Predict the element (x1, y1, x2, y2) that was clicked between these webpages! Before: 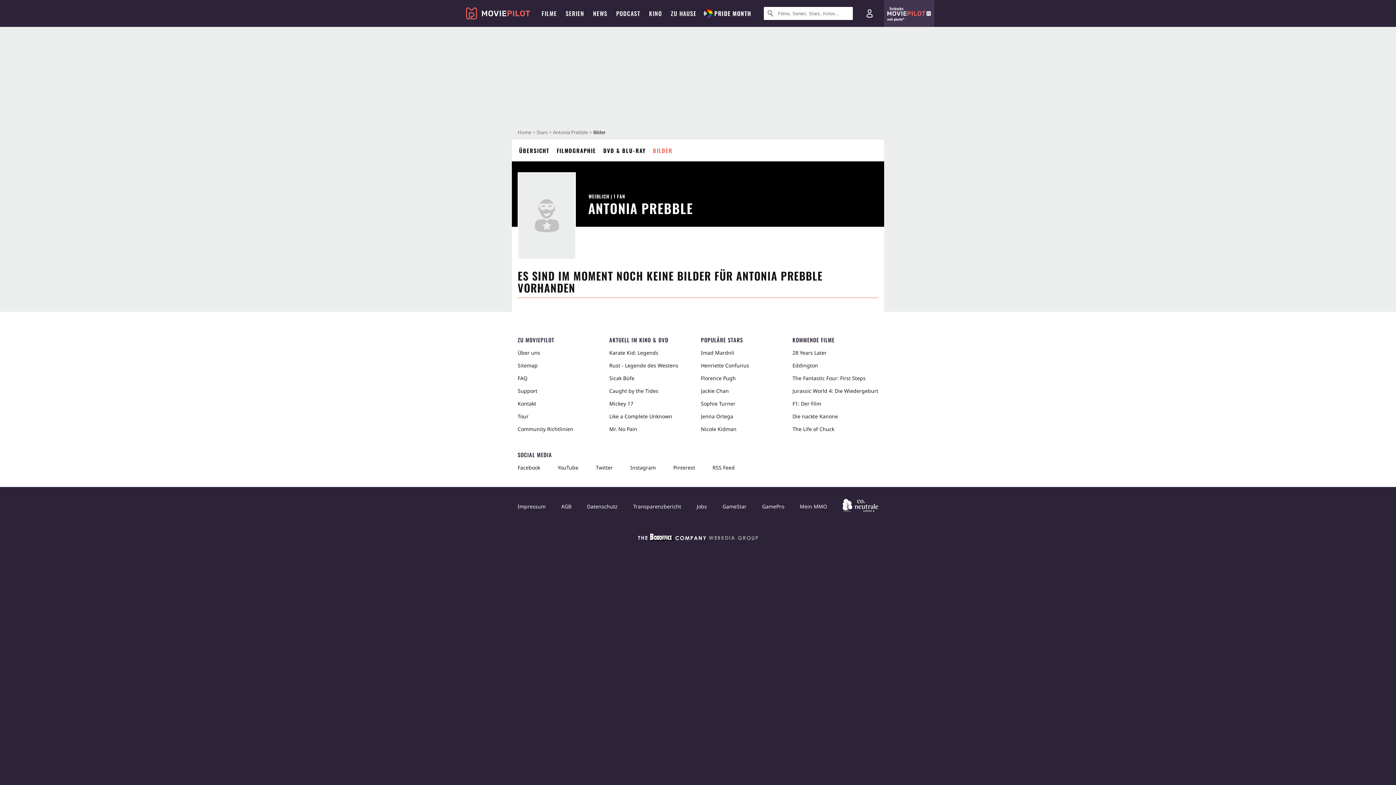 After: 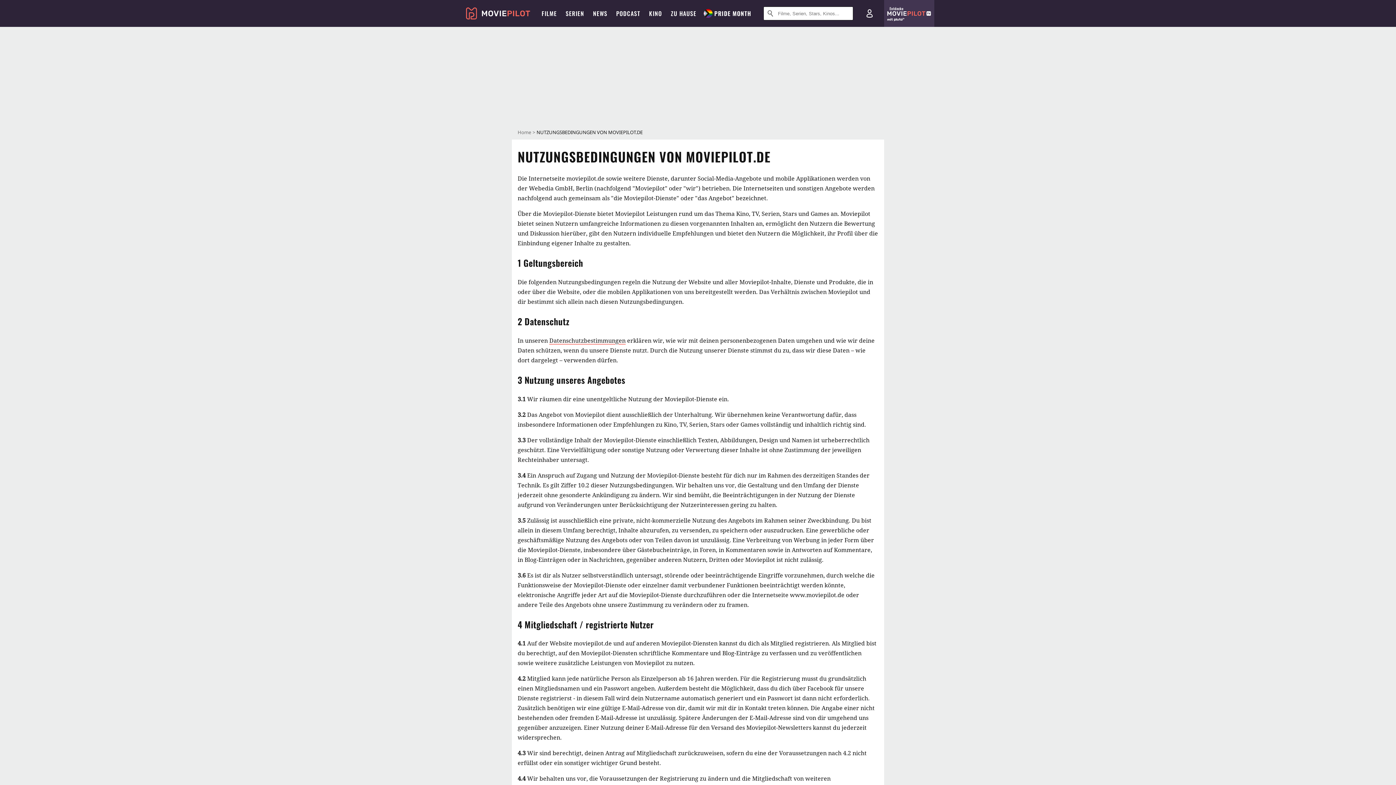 Action: label: AGB bbox: (560, 500, 570, 513)